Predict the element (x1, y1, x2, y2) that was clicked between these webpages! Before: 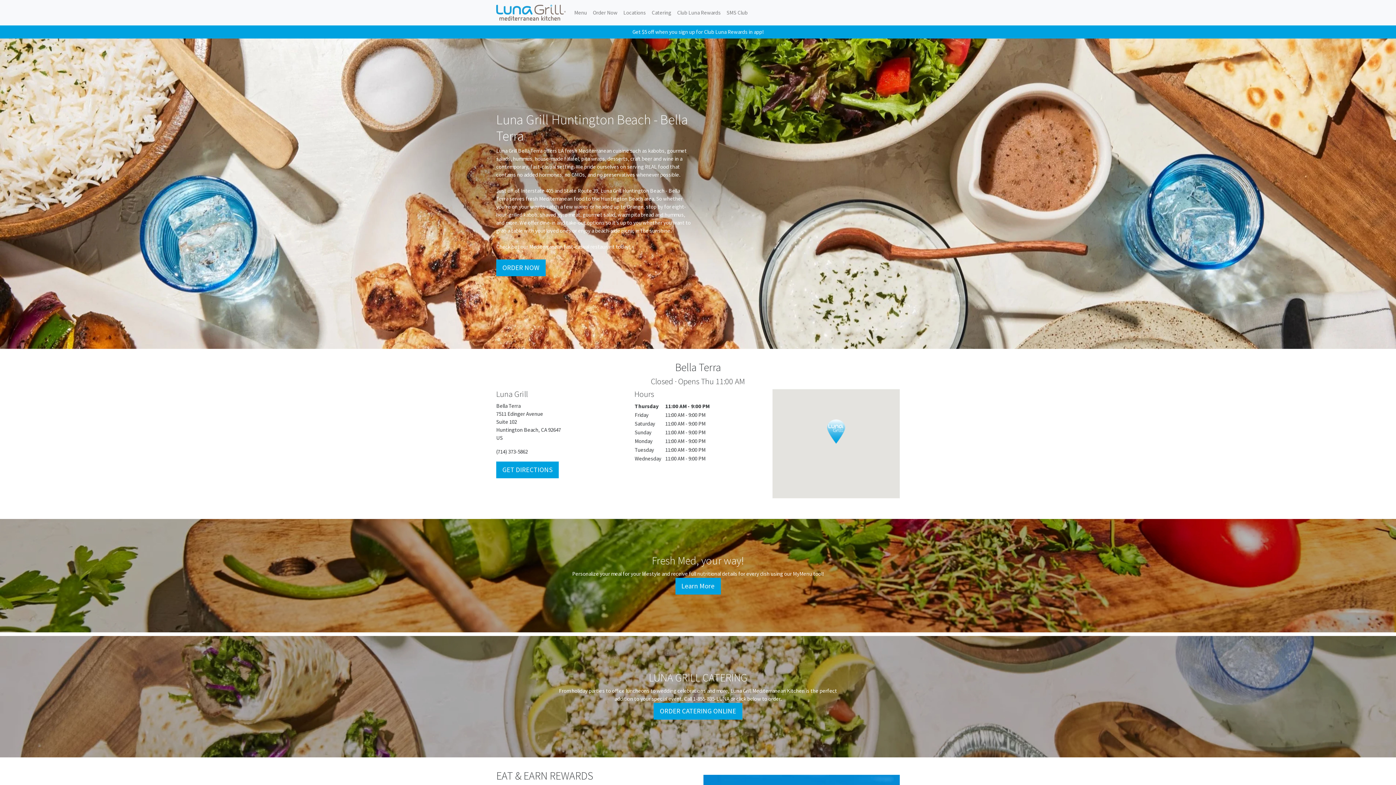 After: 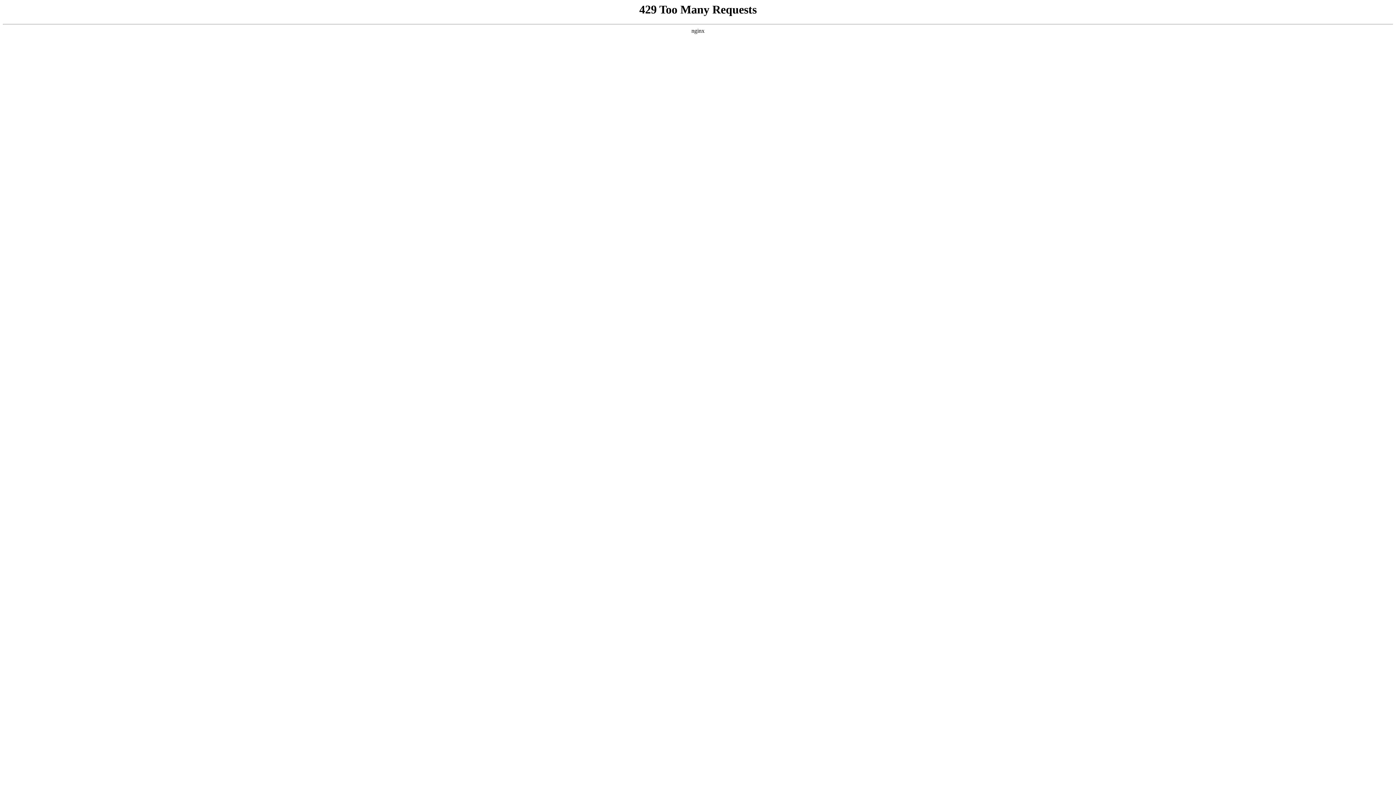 Action: bbox: (653, 703, 742, 720) label: ORDER CATERING ONLINE